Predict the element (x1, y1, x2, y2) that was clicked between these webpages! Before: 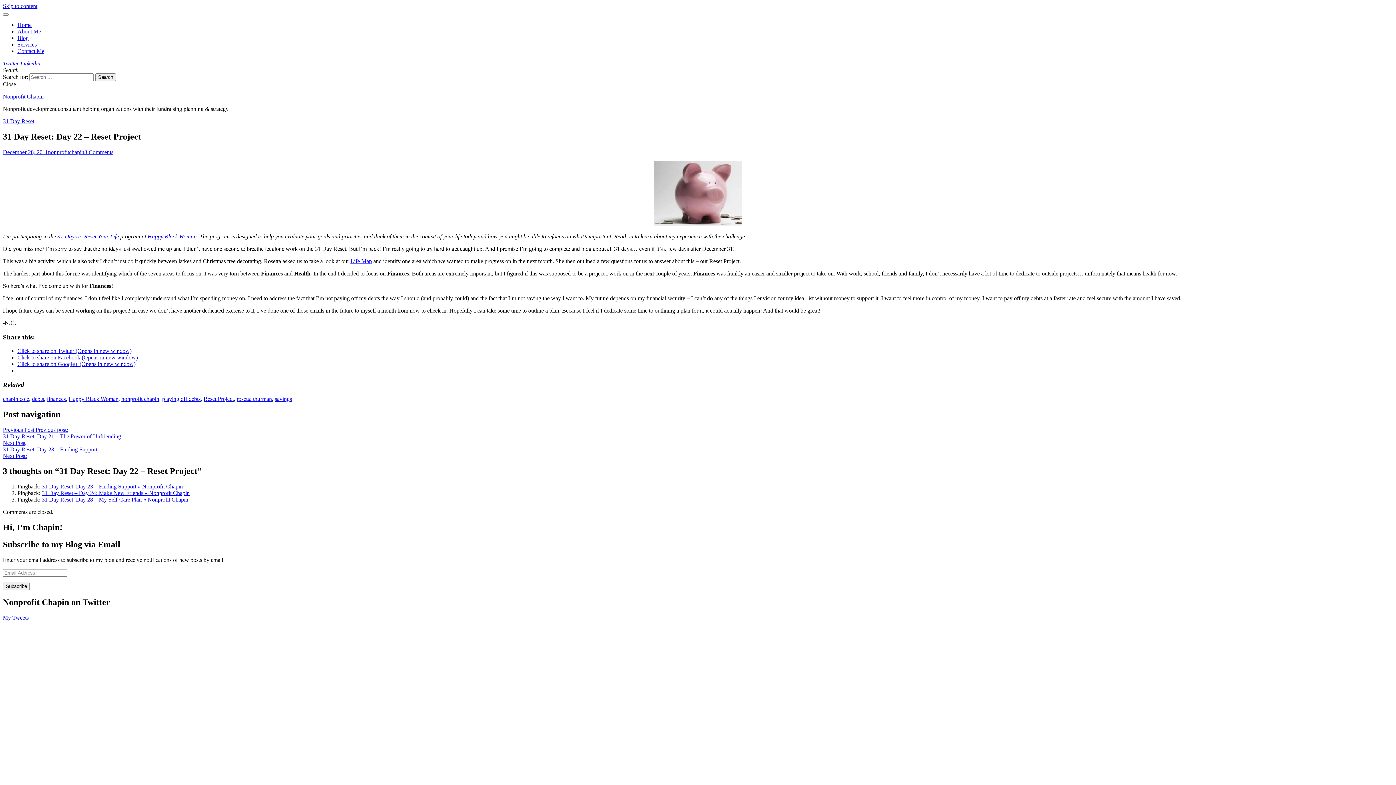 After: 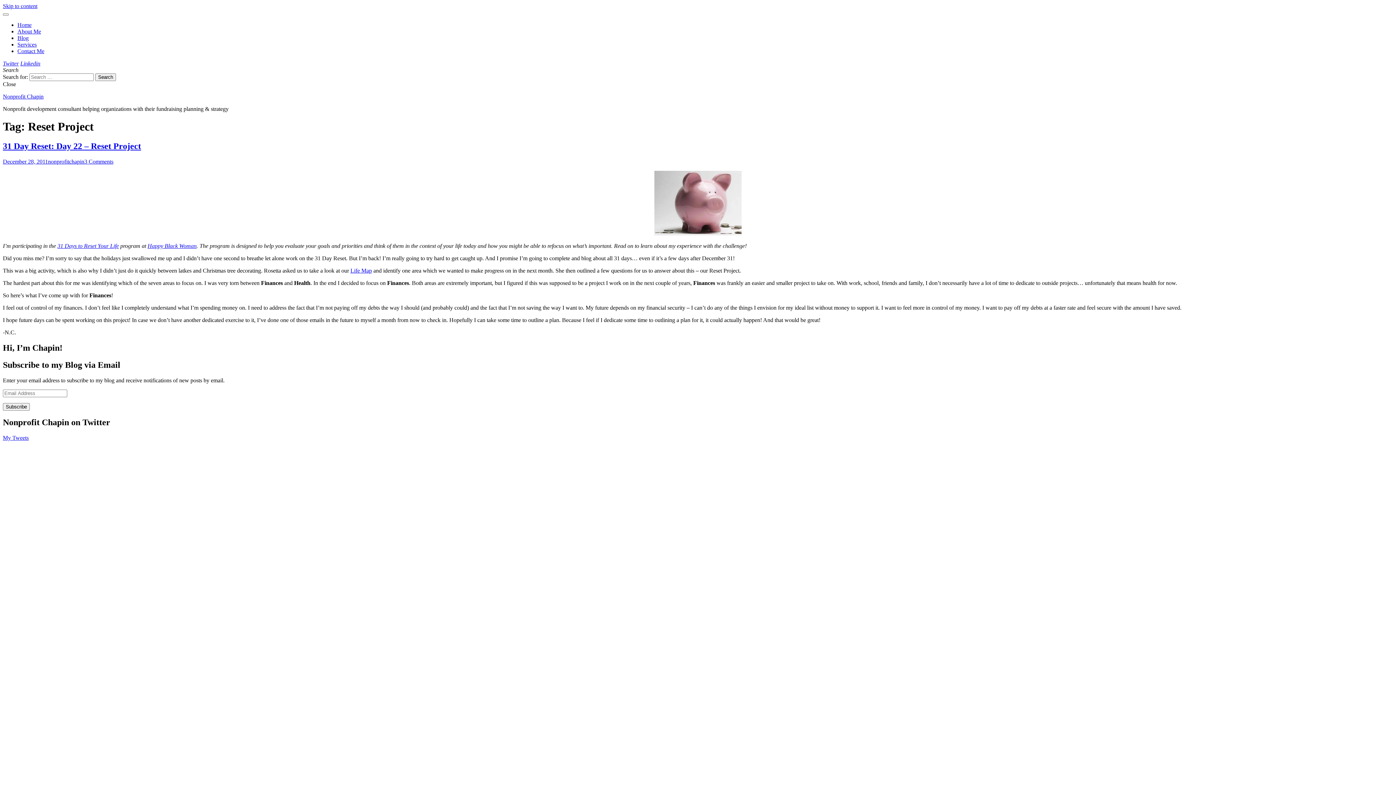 Action: label: Reset Project bbox: (203, 395, 233, 402)